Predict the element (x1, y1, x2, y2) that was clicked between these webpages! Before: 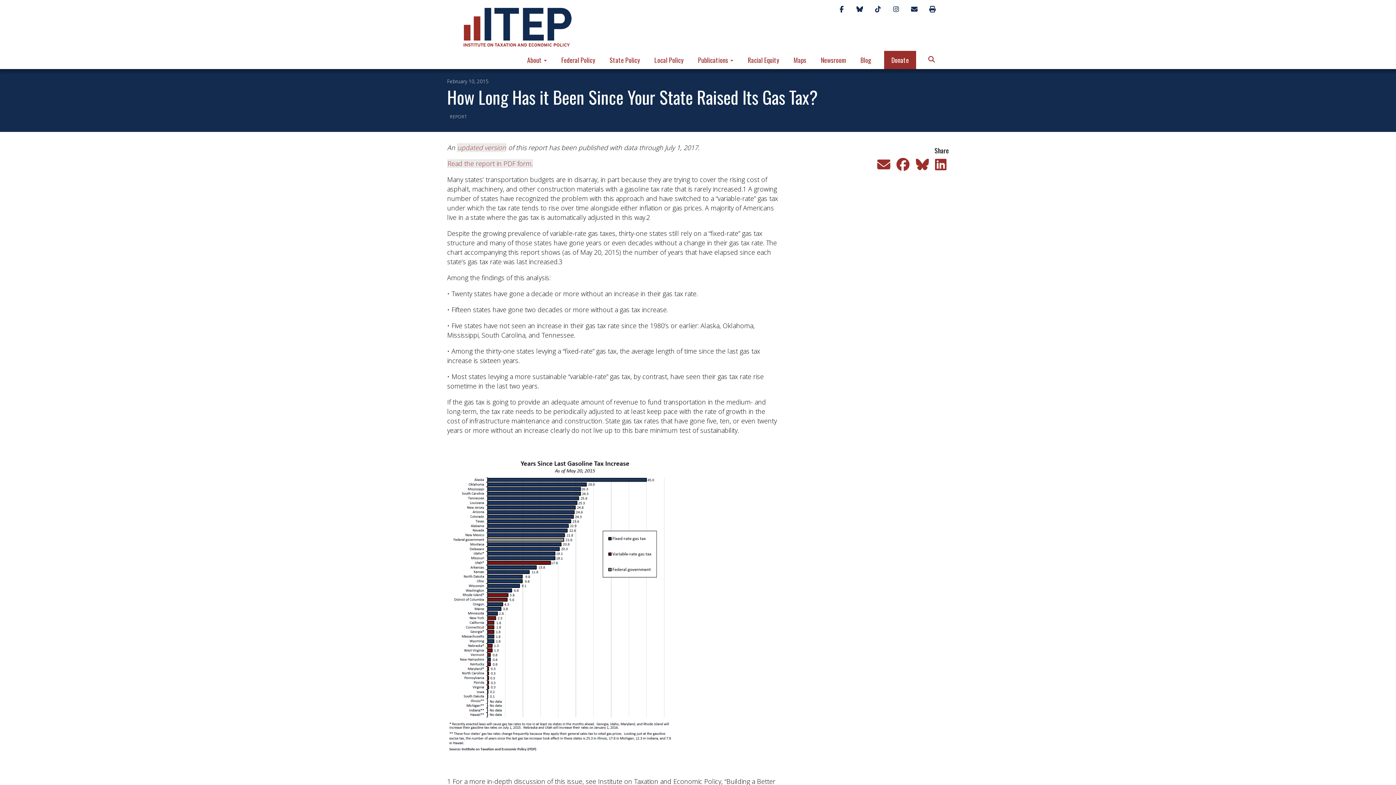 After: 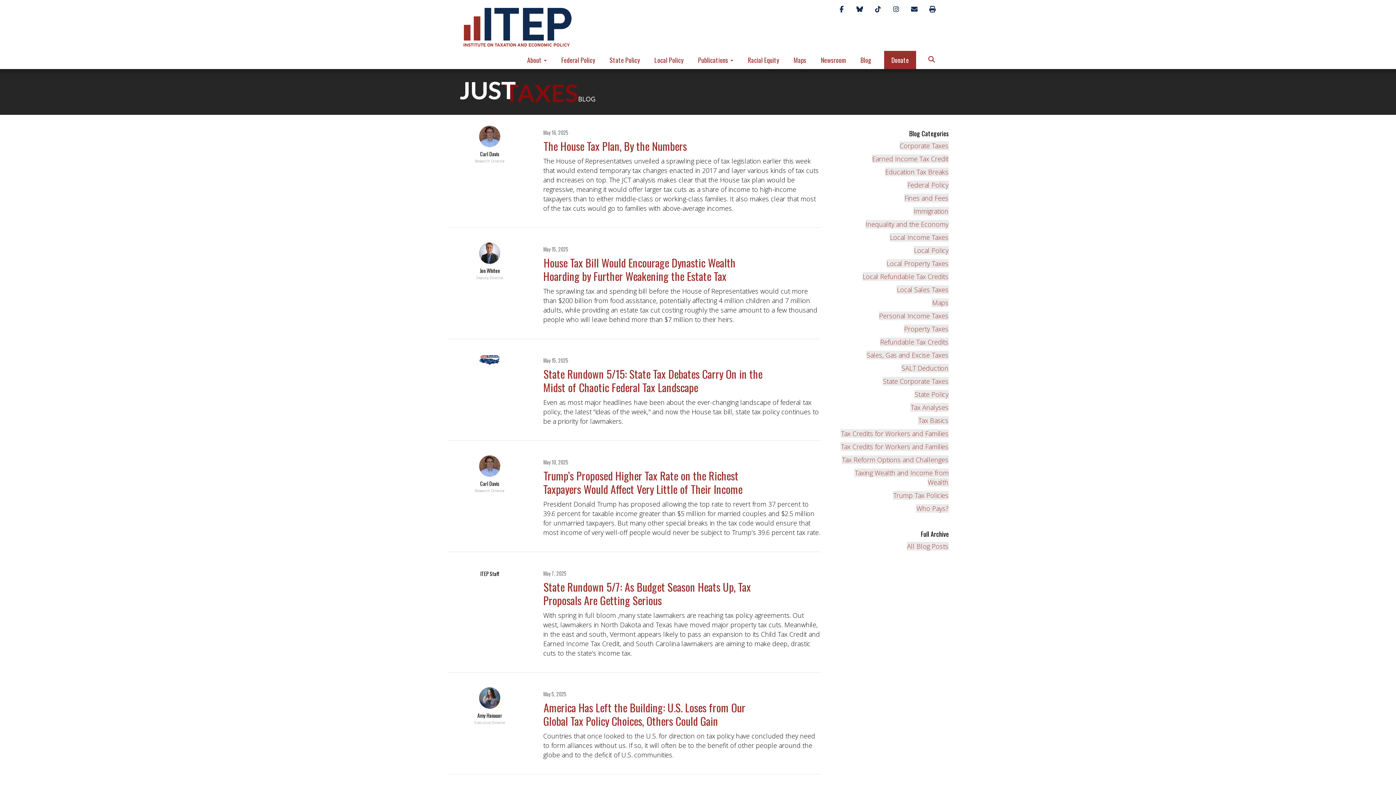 Action: bbox: (857, 50, 875, 68) label: Blog